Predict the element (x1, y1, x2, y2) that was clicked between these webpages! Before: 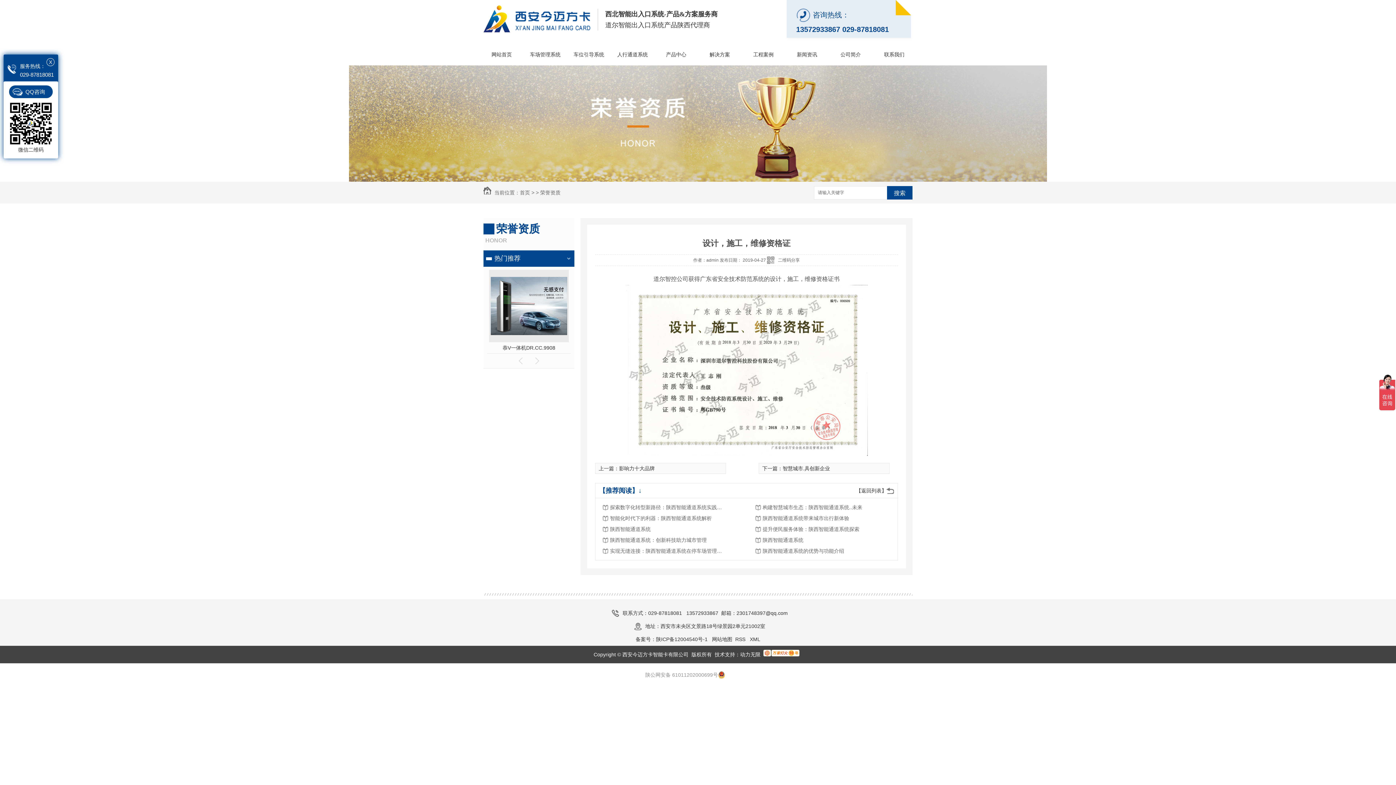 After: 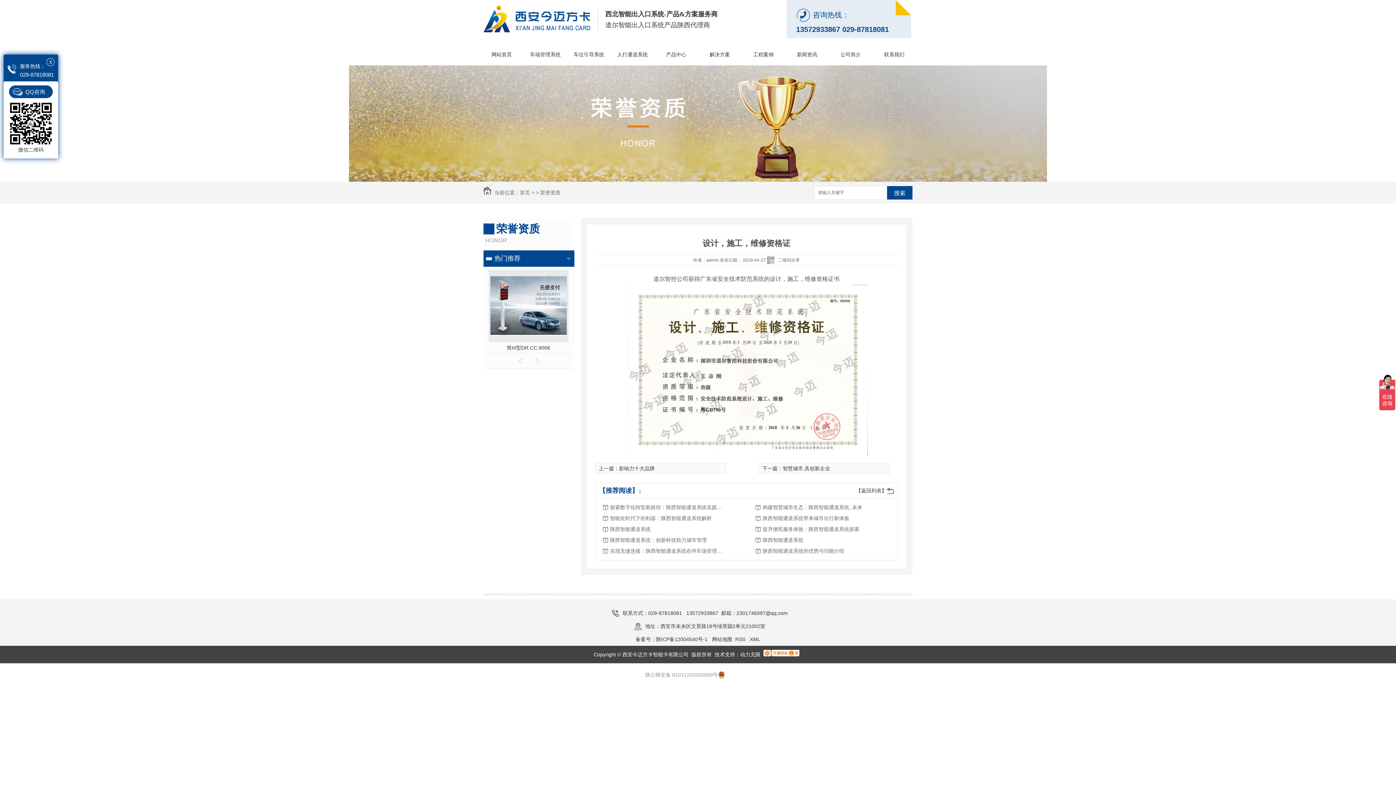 Action: bbox: (9, 85, 52, 98) label: QQ咨询